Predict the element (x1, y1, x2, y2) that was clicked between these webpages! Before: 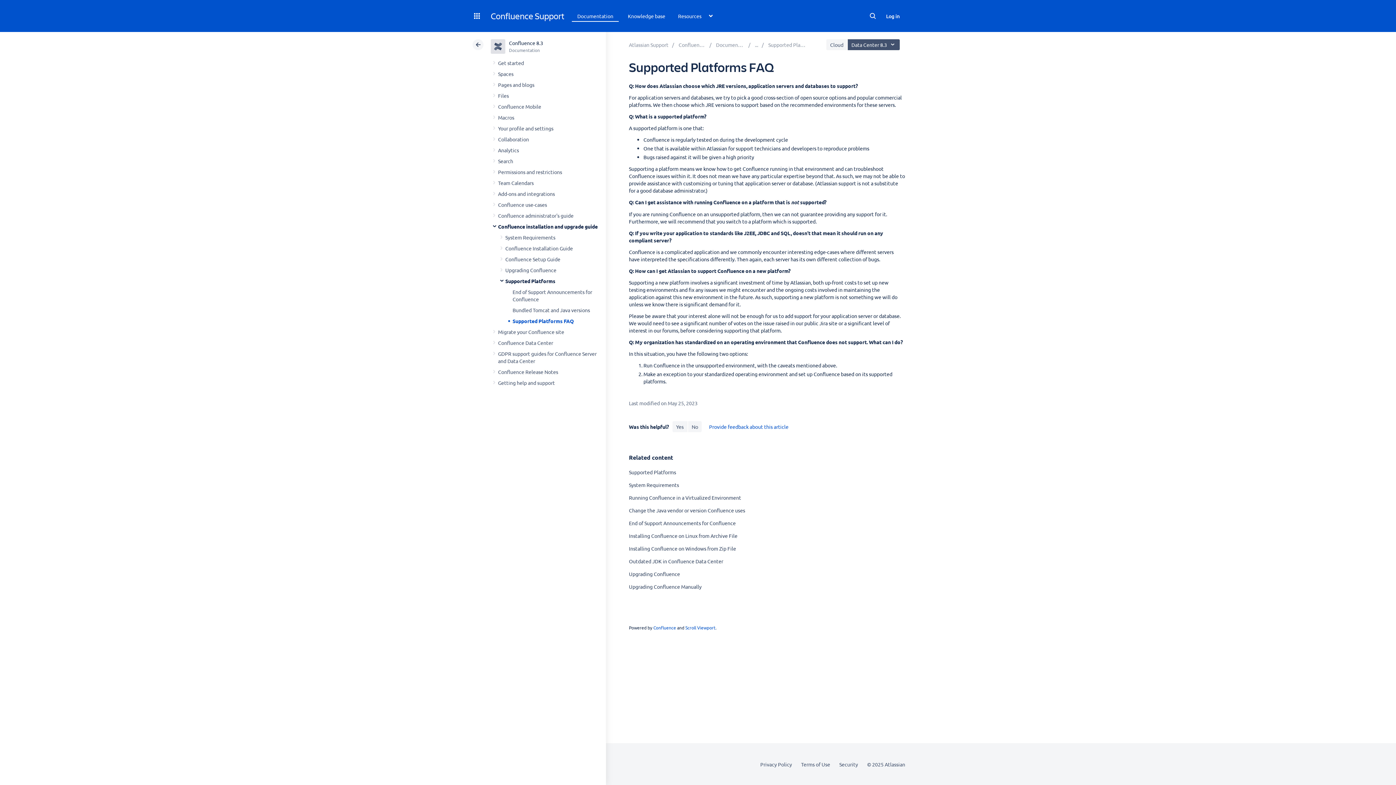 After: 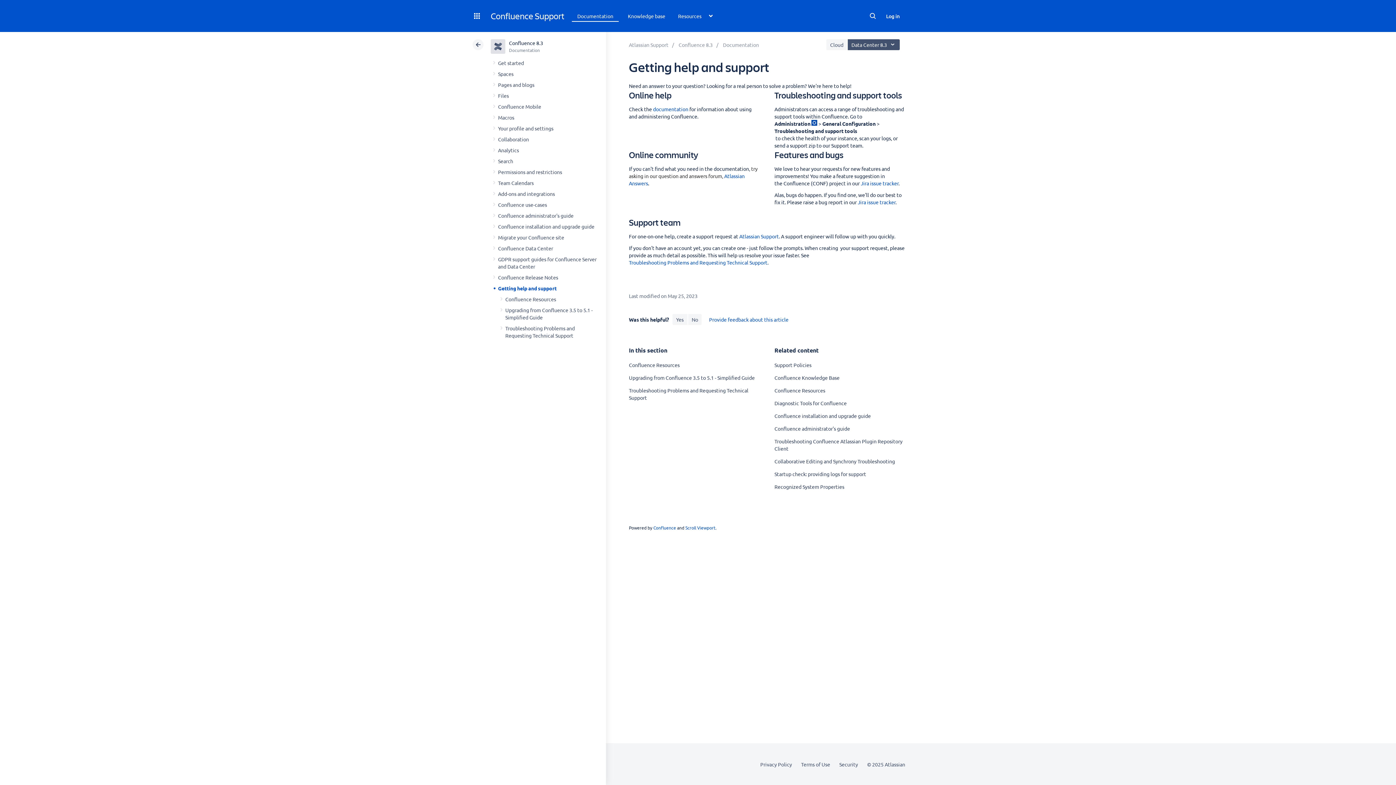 Action: label: Getting help and support bbox: (498, 379, 555, 386)